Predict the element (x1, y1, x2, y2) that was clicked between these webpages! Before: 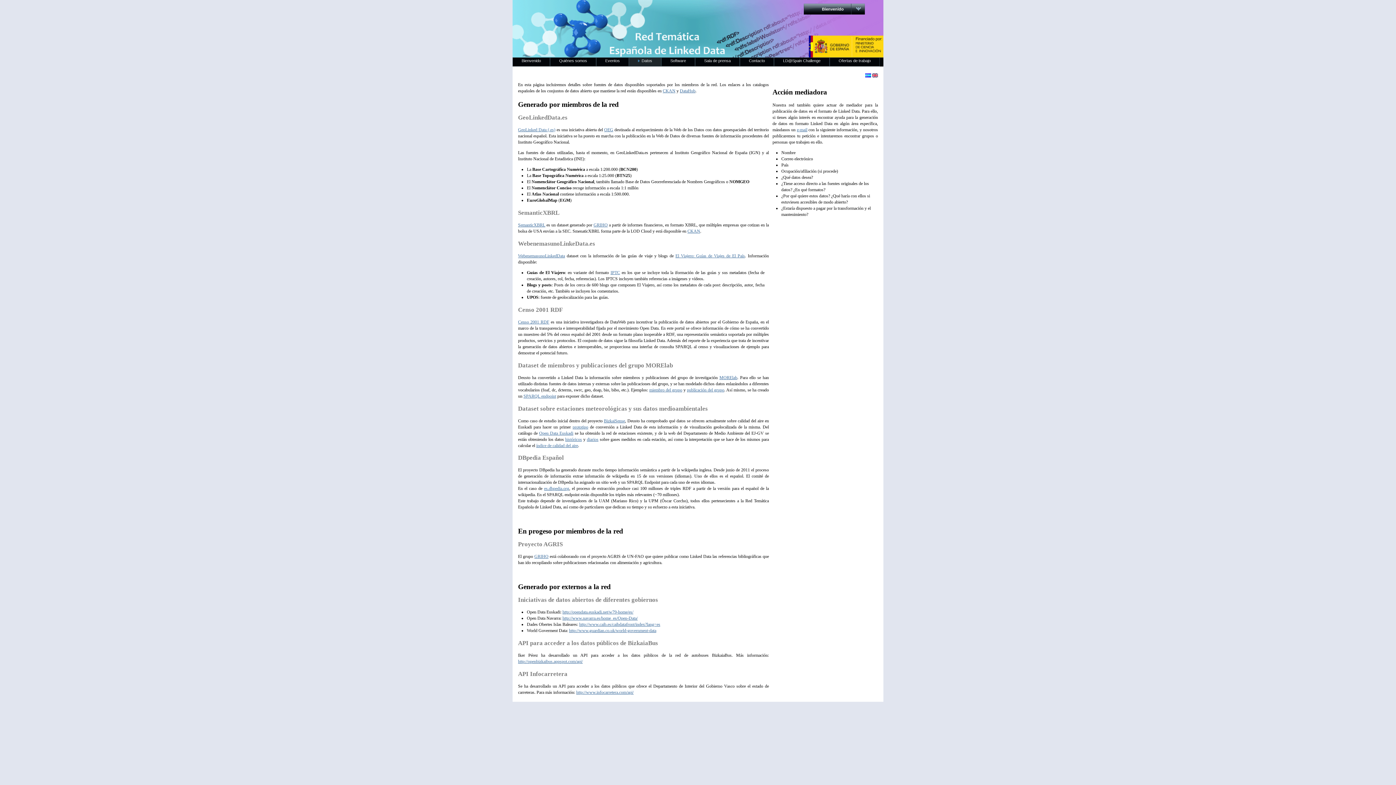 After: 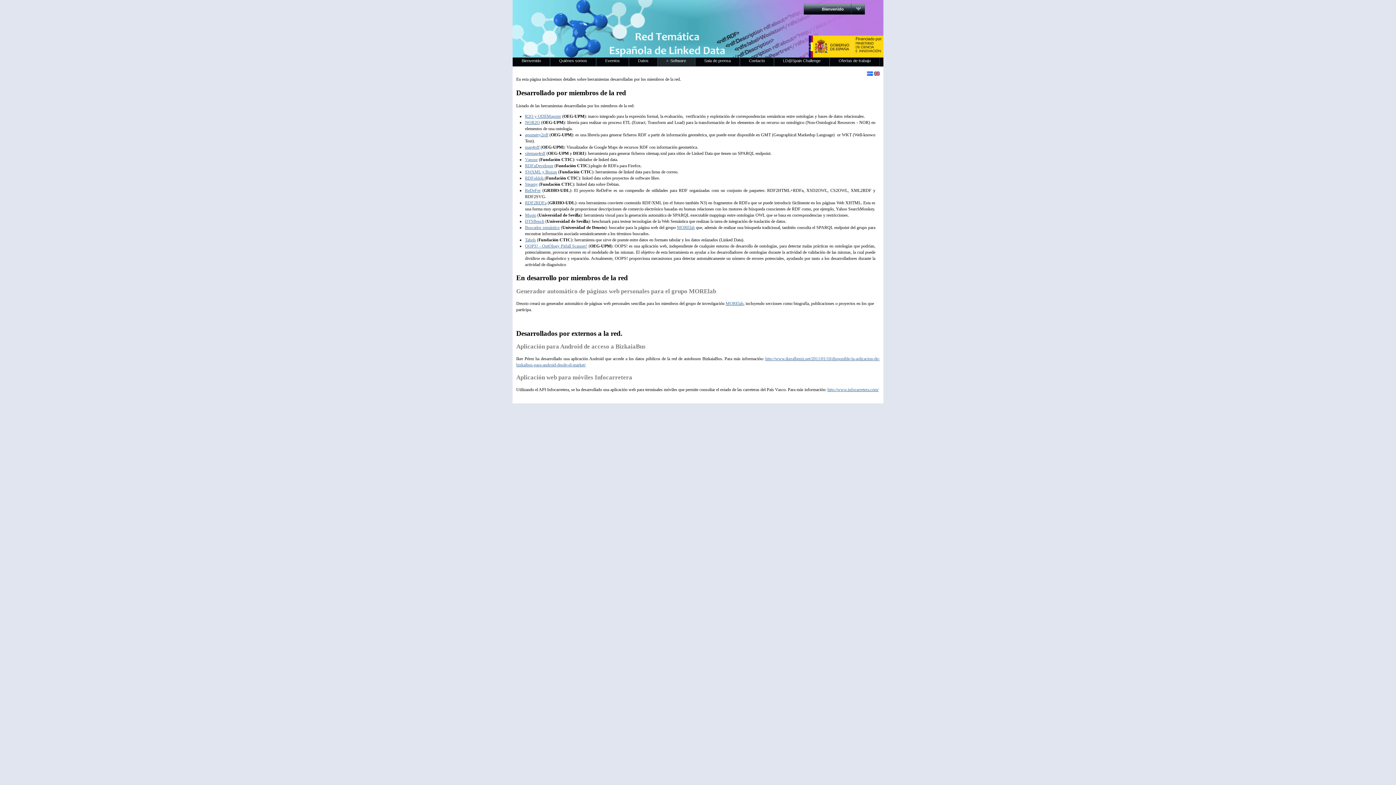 Action: bbox: (661, 57, 694, 66) label: Software